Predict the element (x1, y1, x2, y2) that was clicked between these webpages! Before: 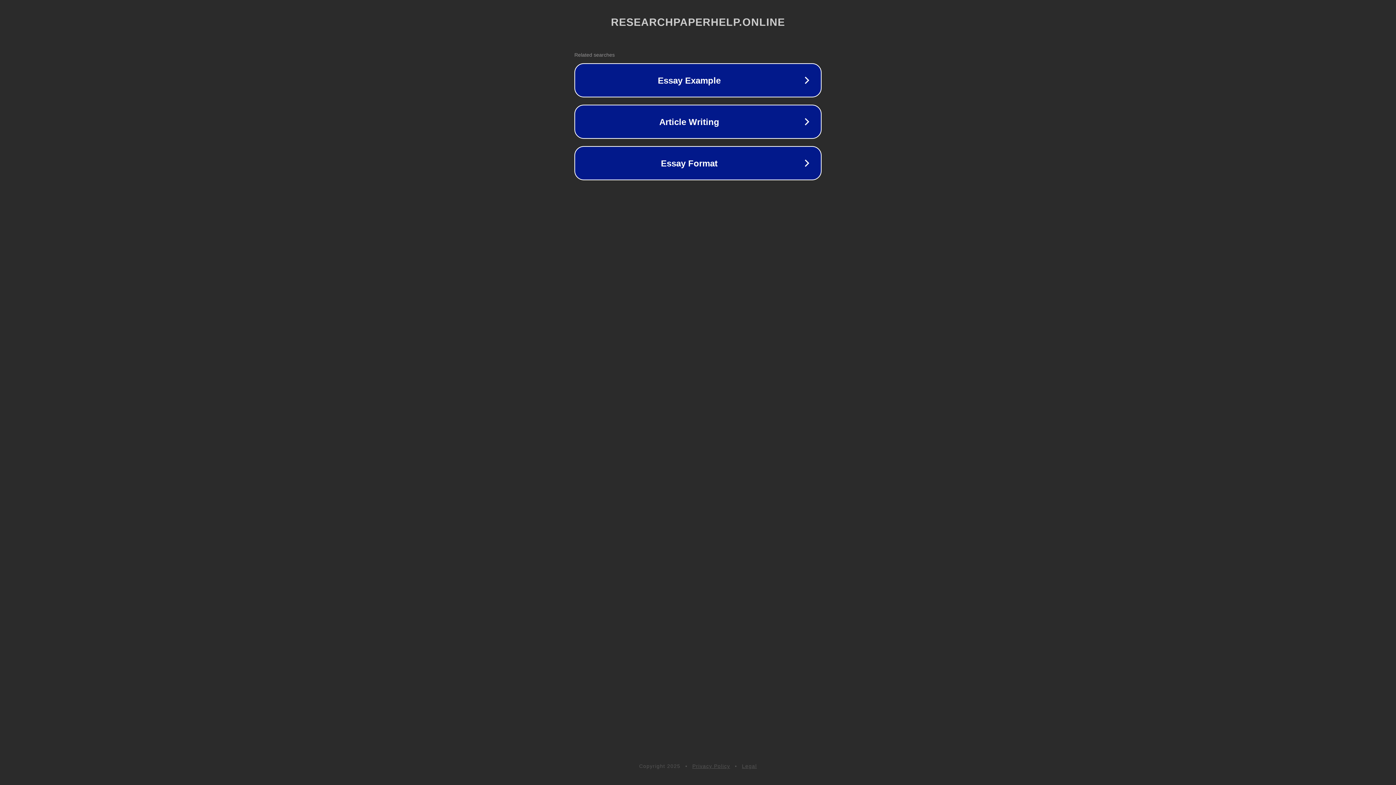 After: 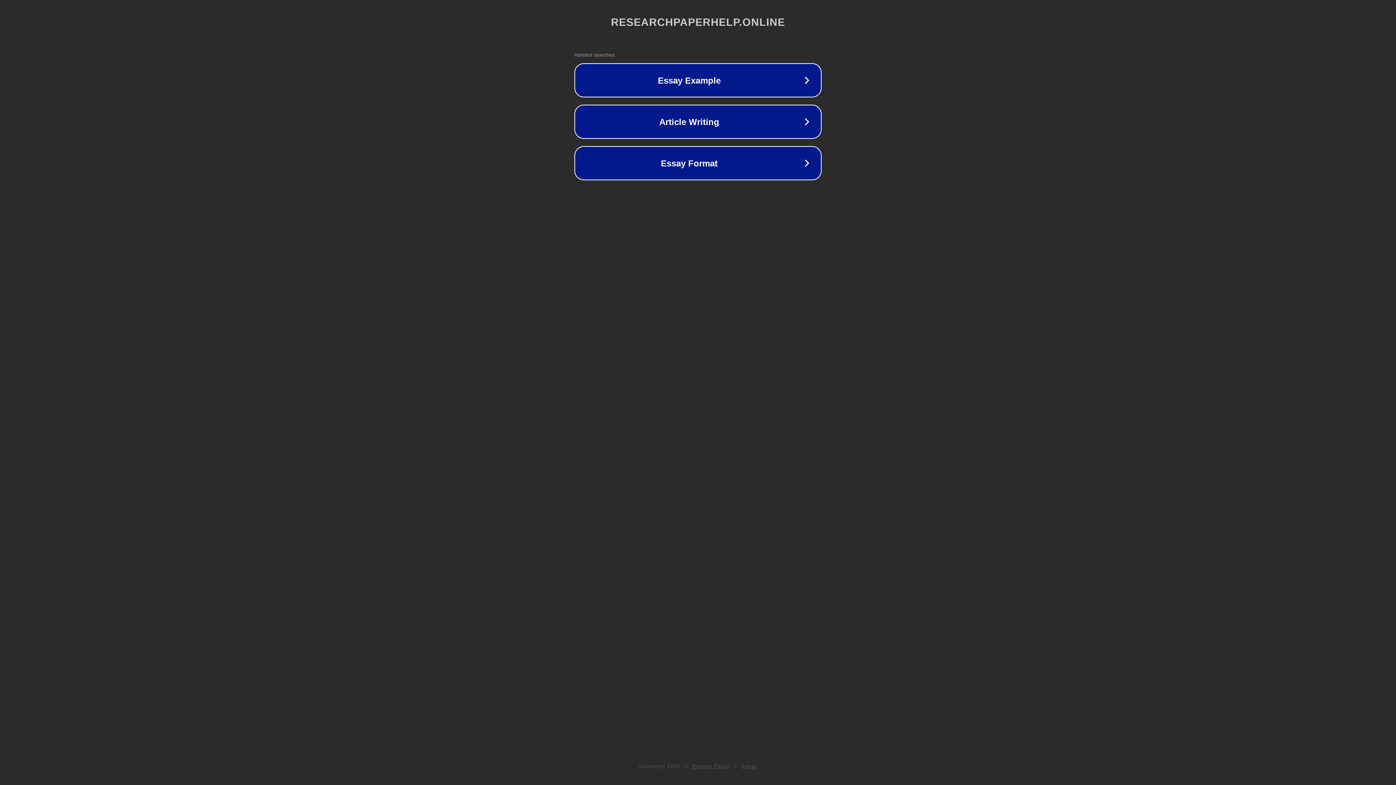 Action: bbox: (692, 763, 730, 769) label: Privacy Policy